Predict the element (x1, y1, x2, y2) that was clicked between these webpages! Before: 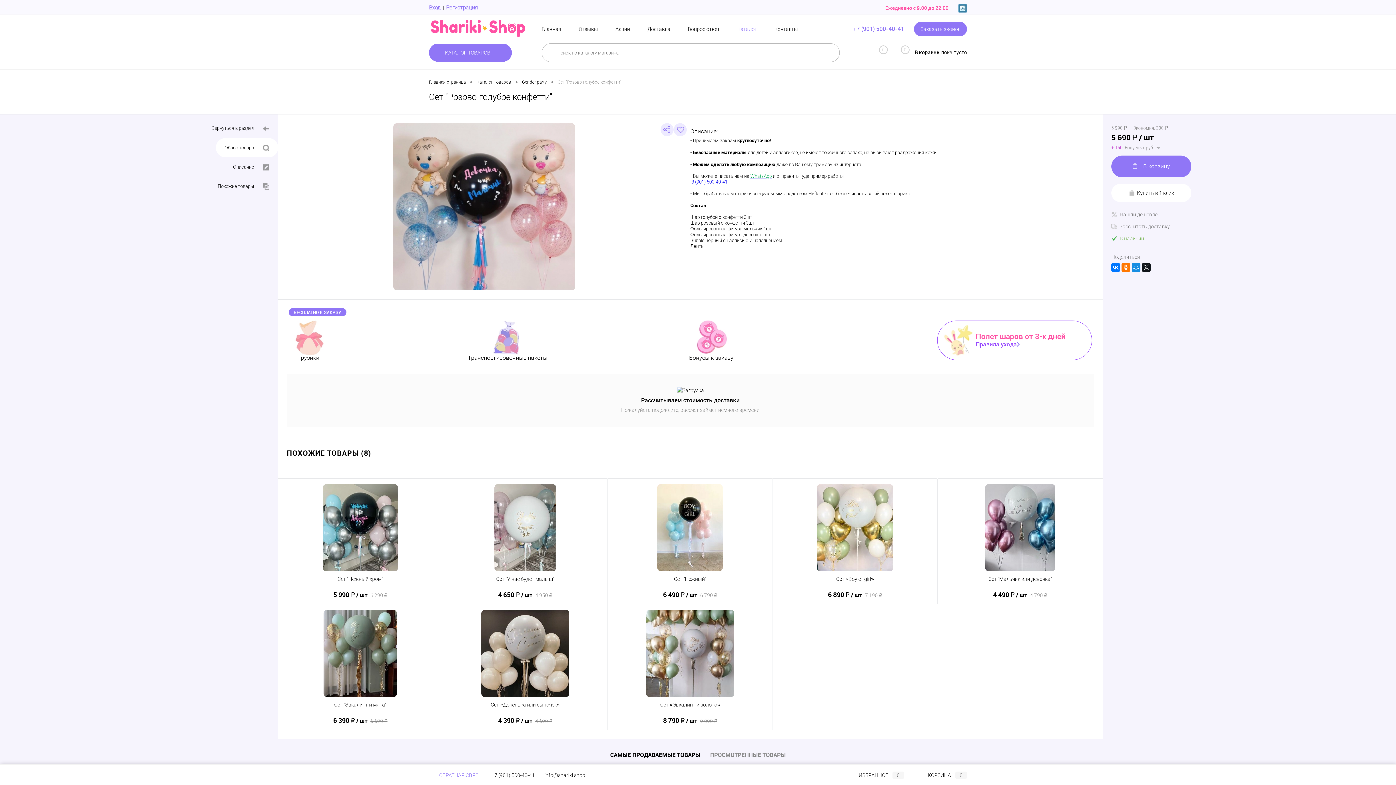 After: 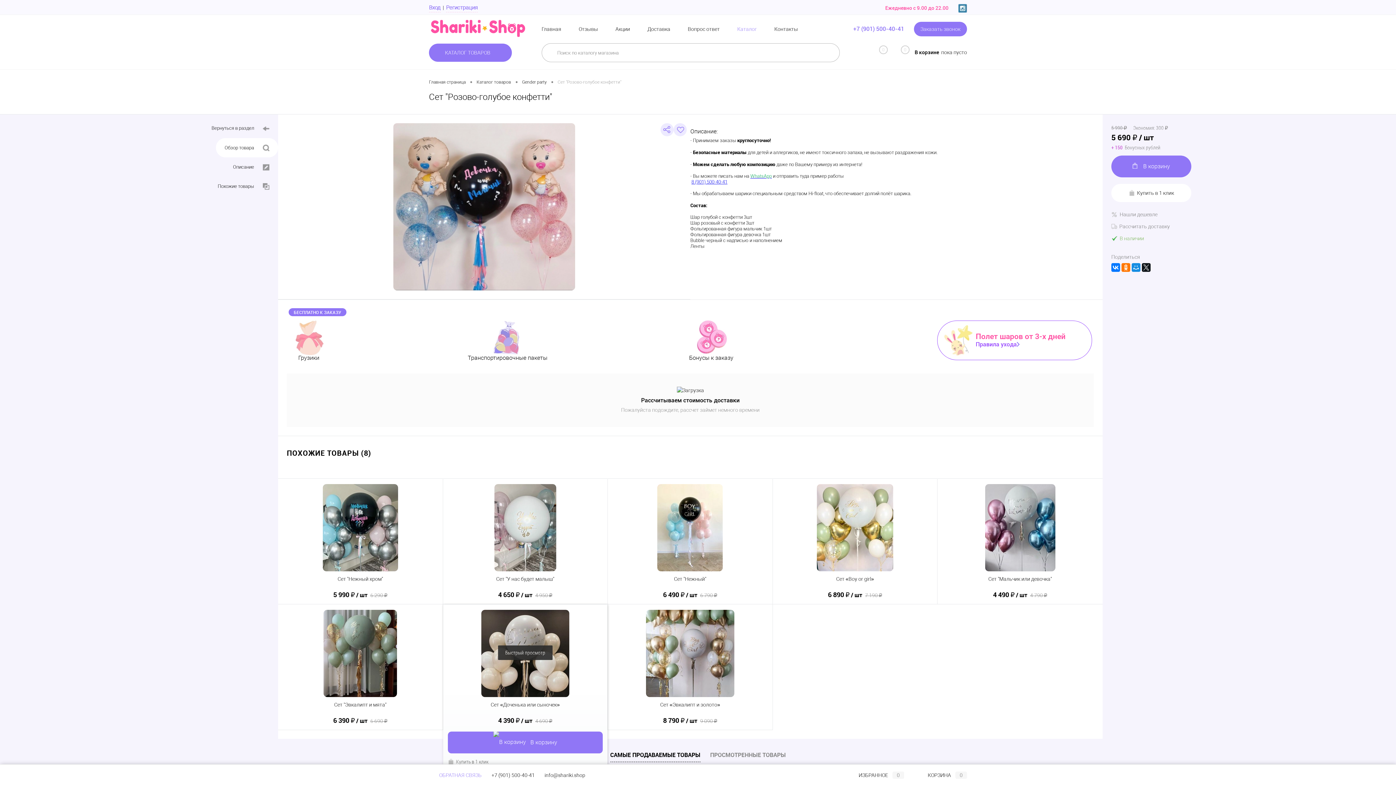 Action: bbox: (447, 717, 602, 725) label: 4 390 ₽ / шт 4 690 ₽